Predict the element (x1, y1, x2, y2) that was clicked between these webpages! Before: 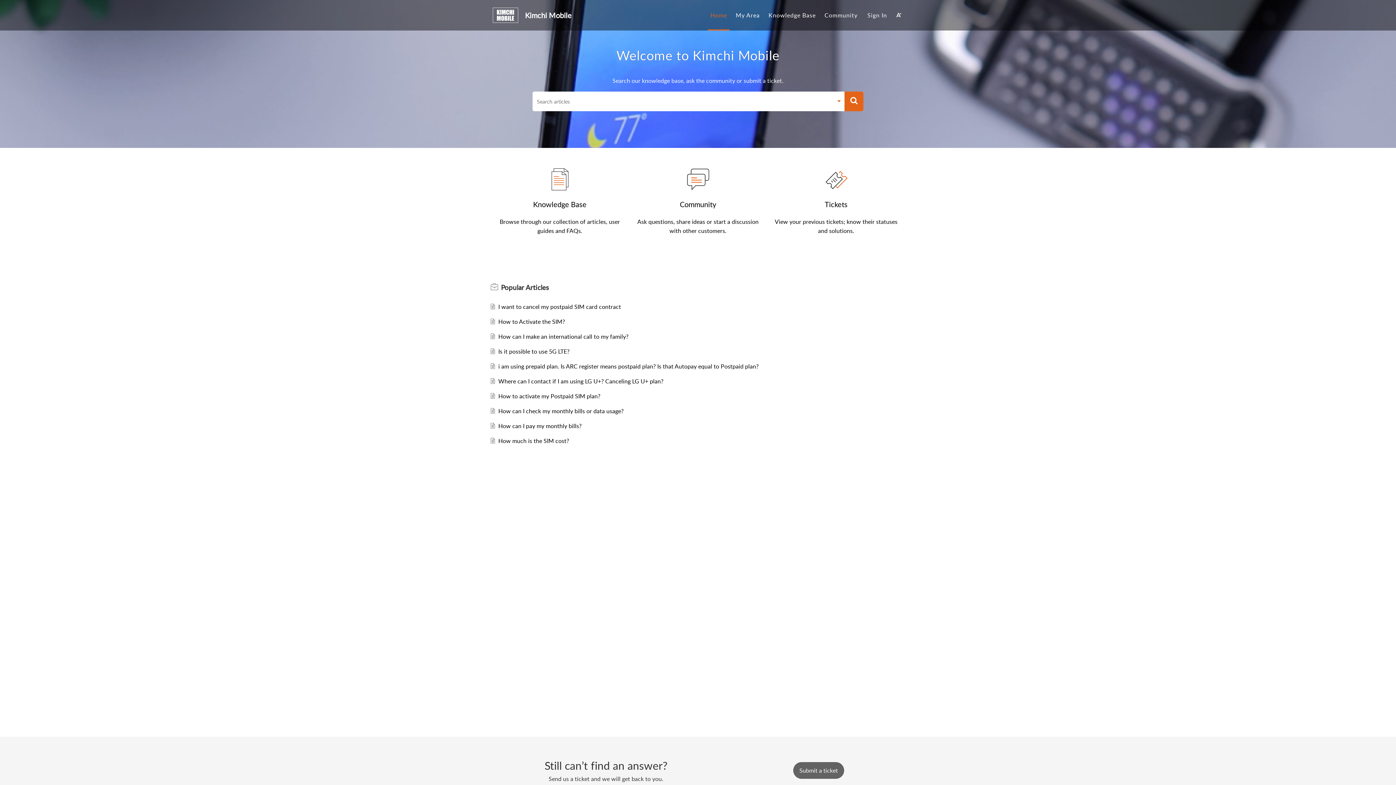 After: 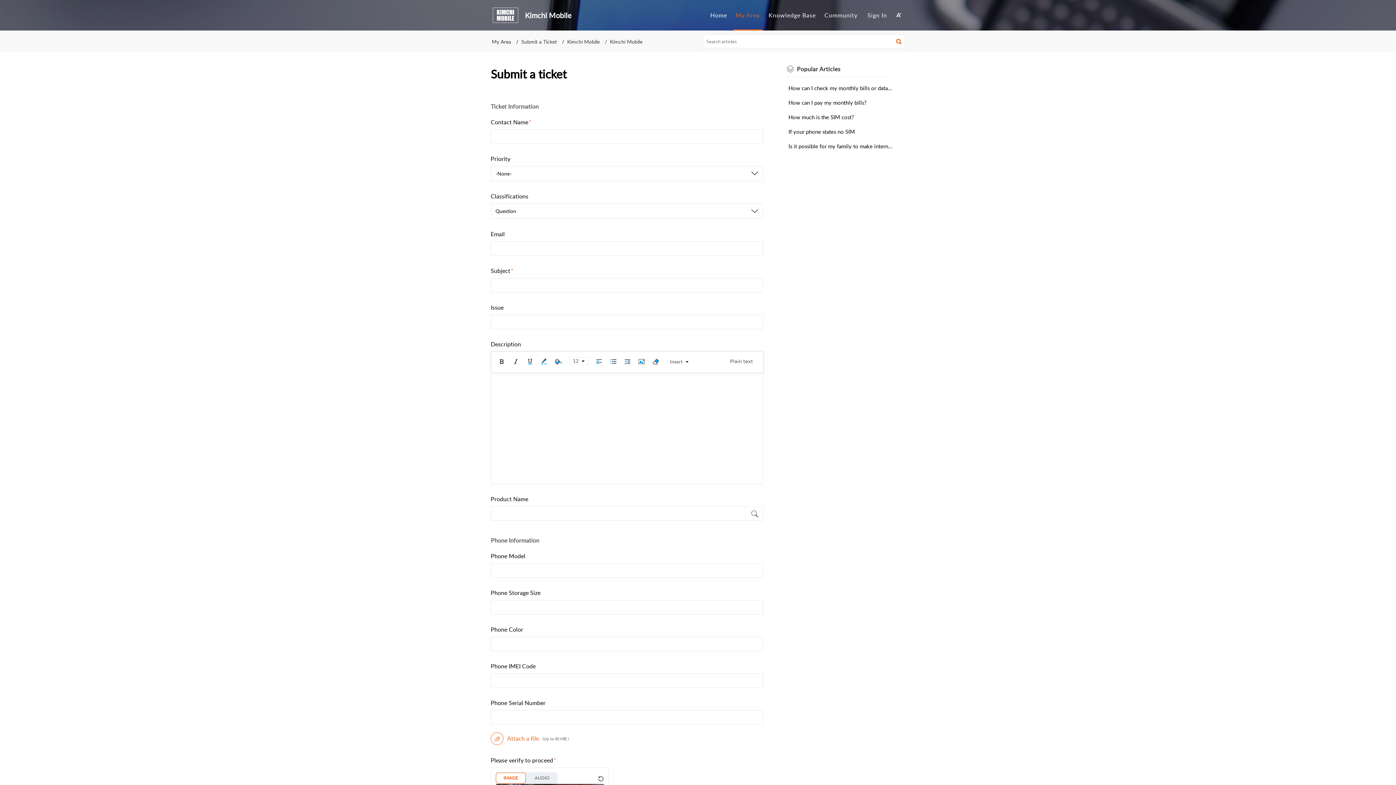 Action: label: Submit a ticket bbox: (793, 762, 844, 779)